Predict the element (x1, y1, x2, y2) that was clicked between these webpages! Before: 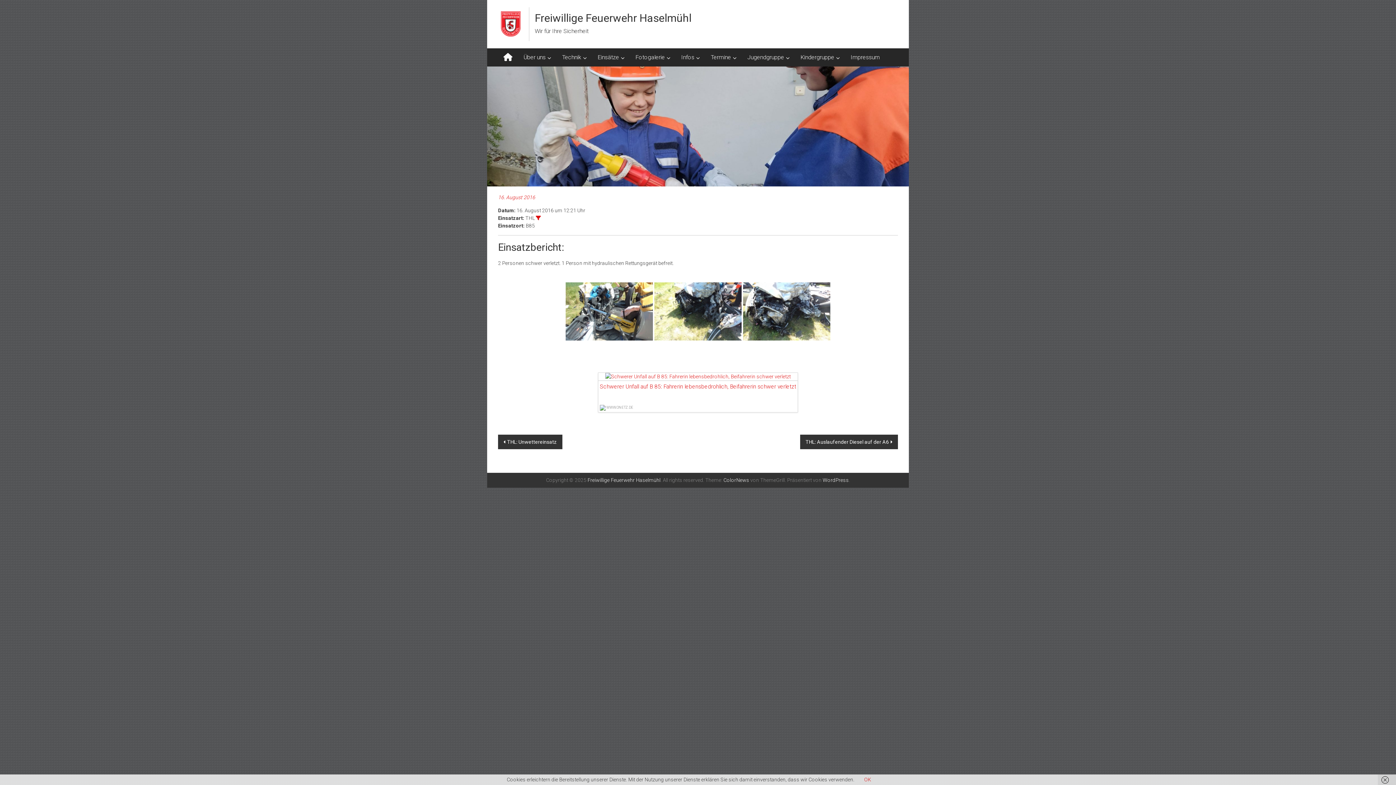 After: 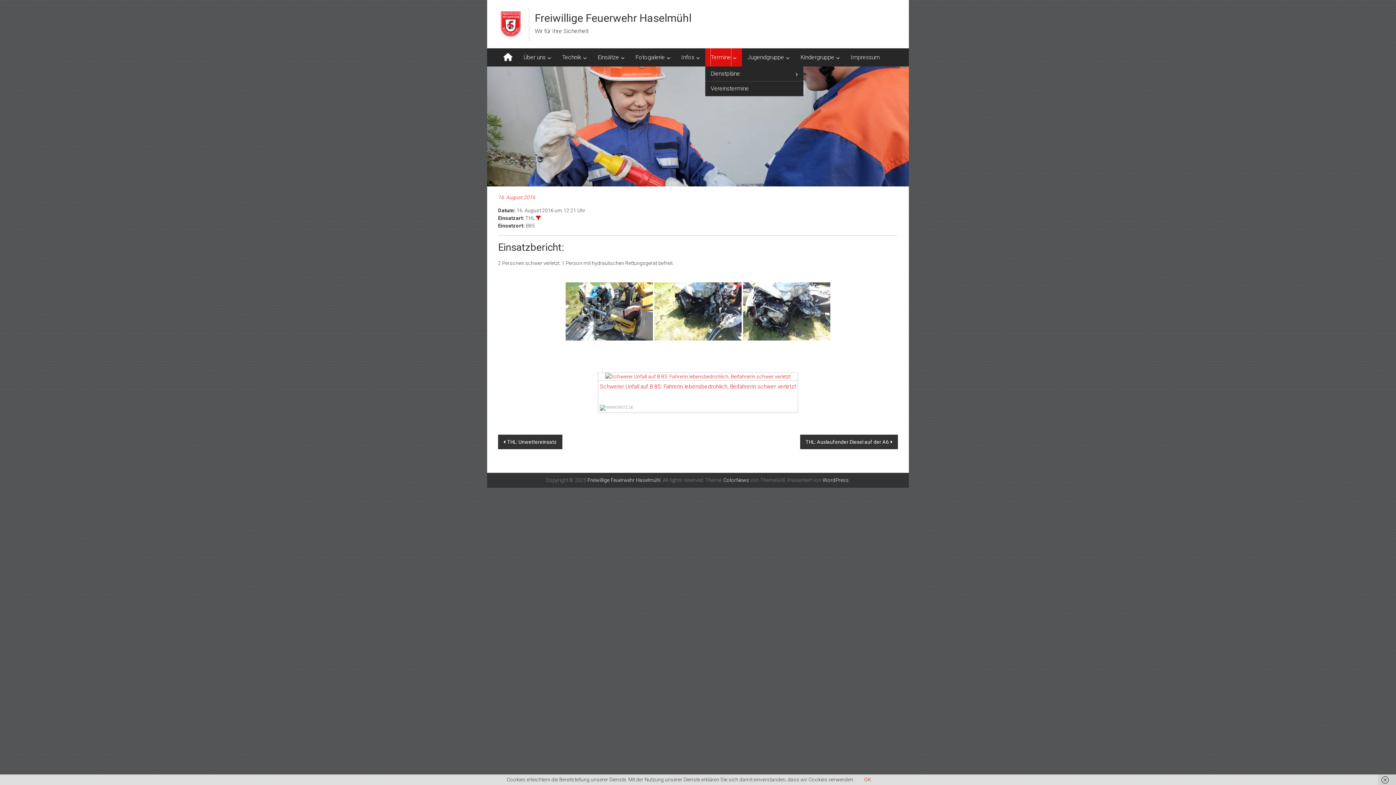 Action: label: Termine bbox: (710, 48, 731, 66)